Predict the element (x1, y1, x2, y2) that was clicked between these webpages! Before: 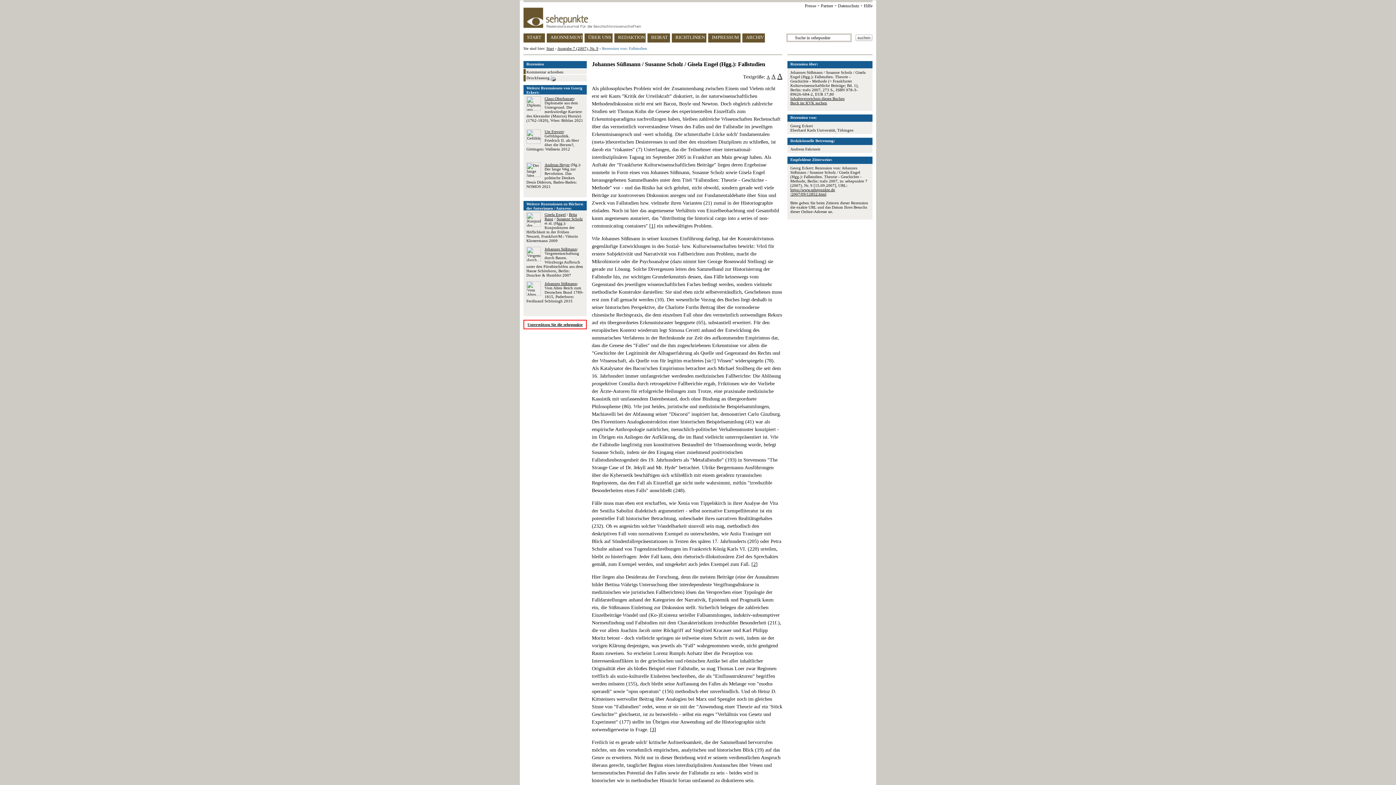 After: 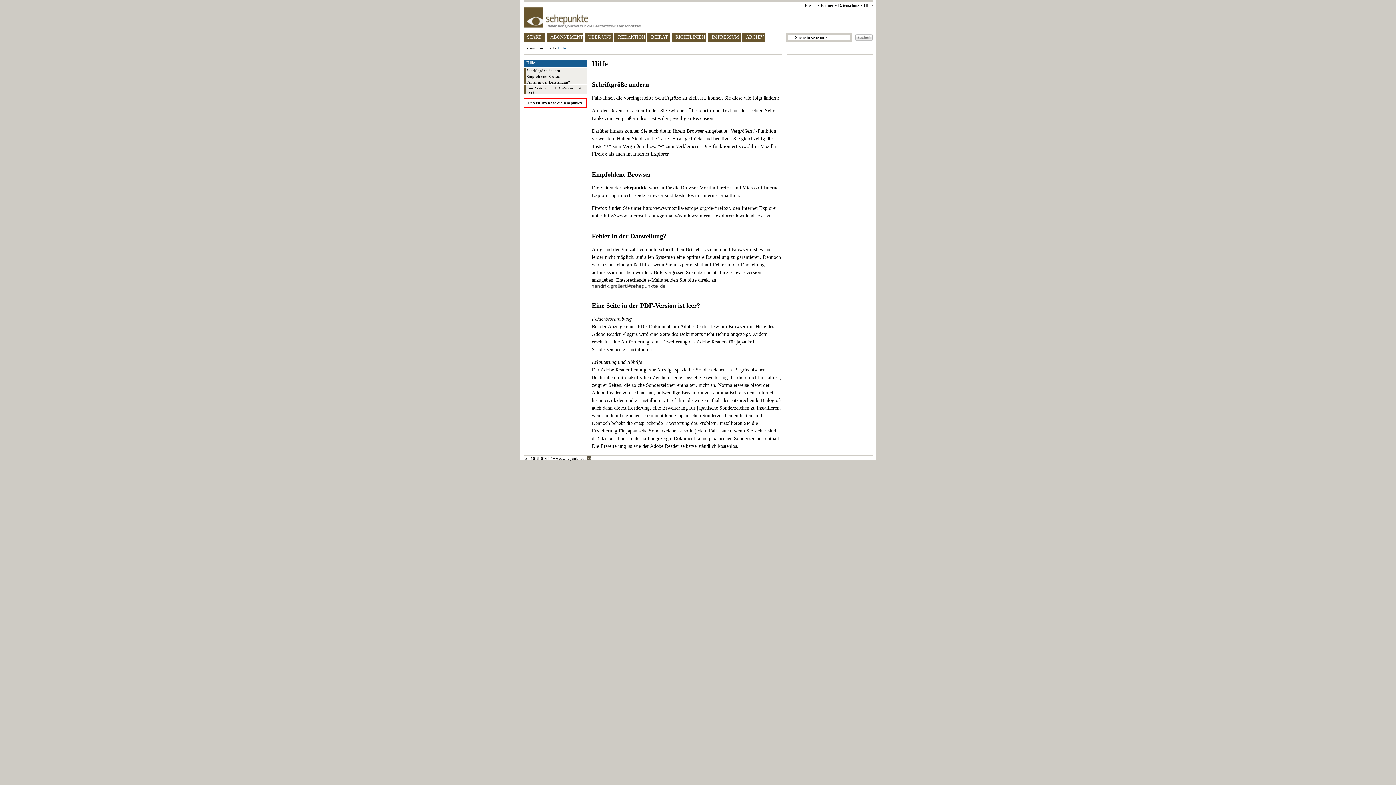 Action: label: Hilfe bbox: (864, 3, 872, 8)